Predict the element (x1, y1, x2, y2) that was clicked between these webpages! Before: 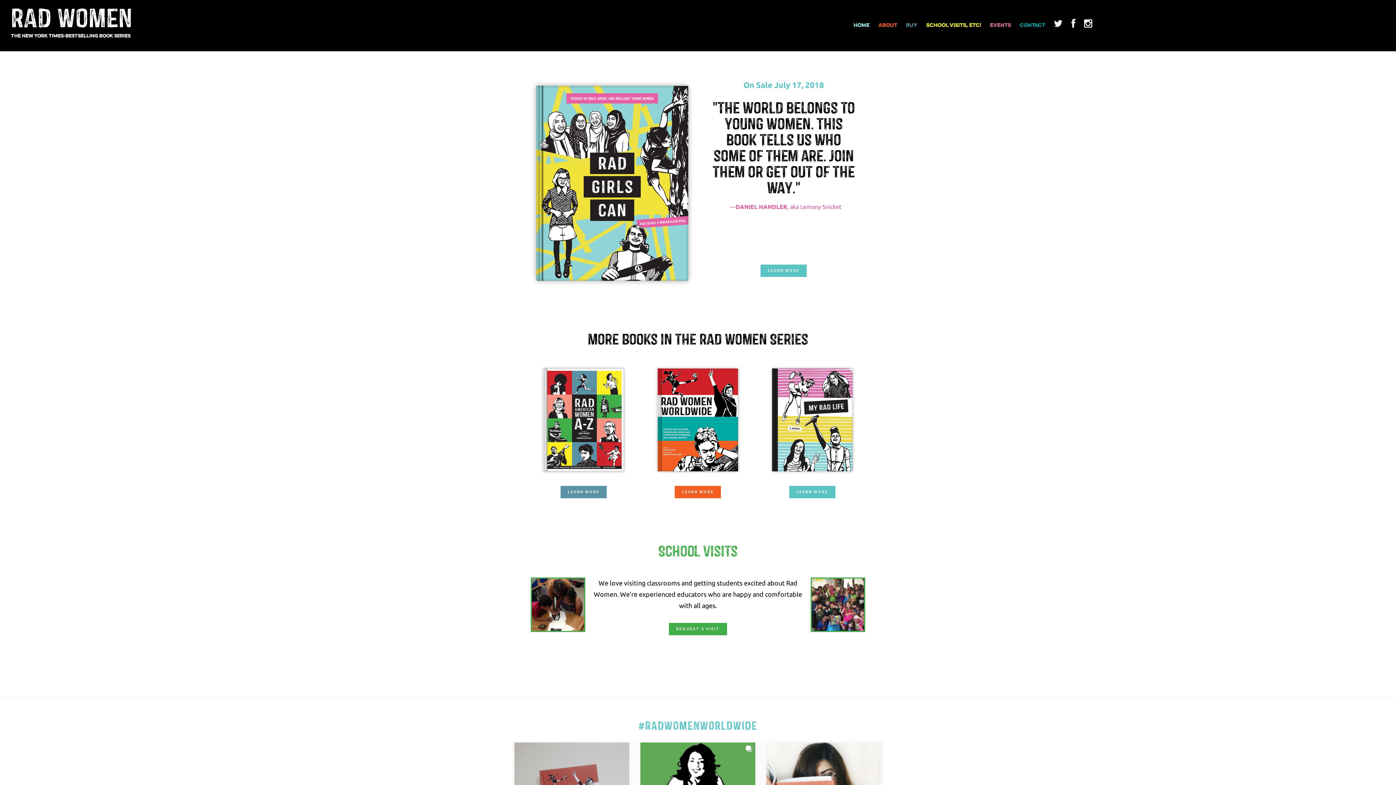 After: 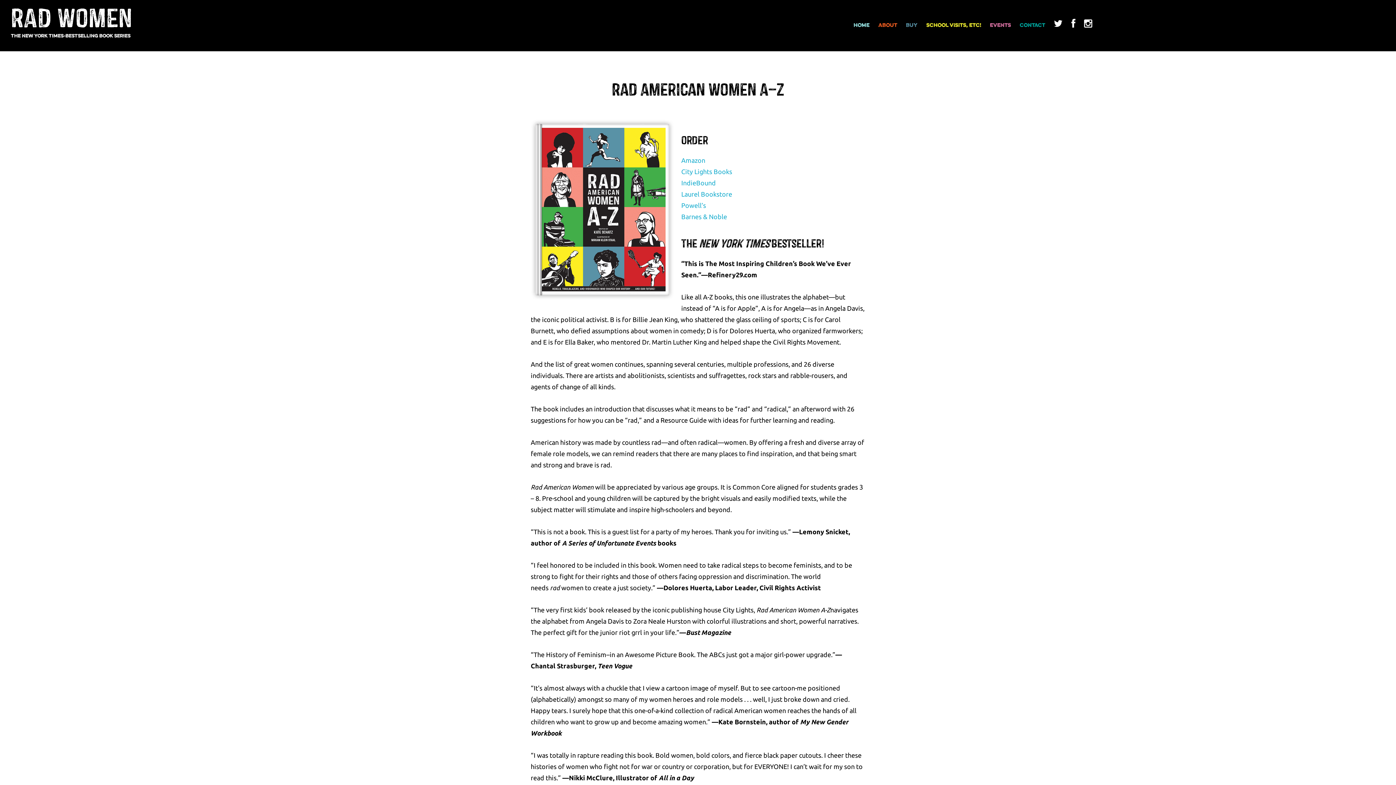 Action: label: LEARN MORE bbox: (560, 486, 606, 498)